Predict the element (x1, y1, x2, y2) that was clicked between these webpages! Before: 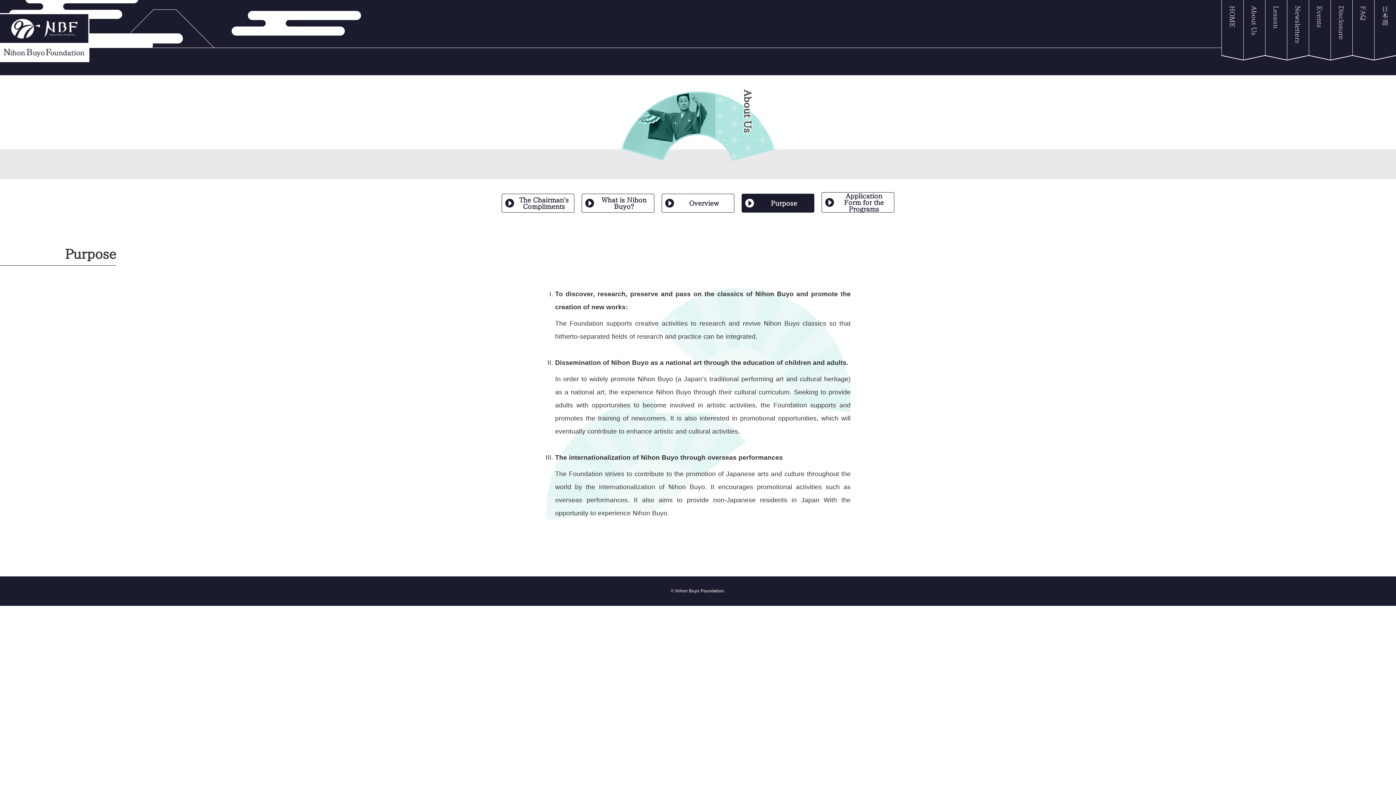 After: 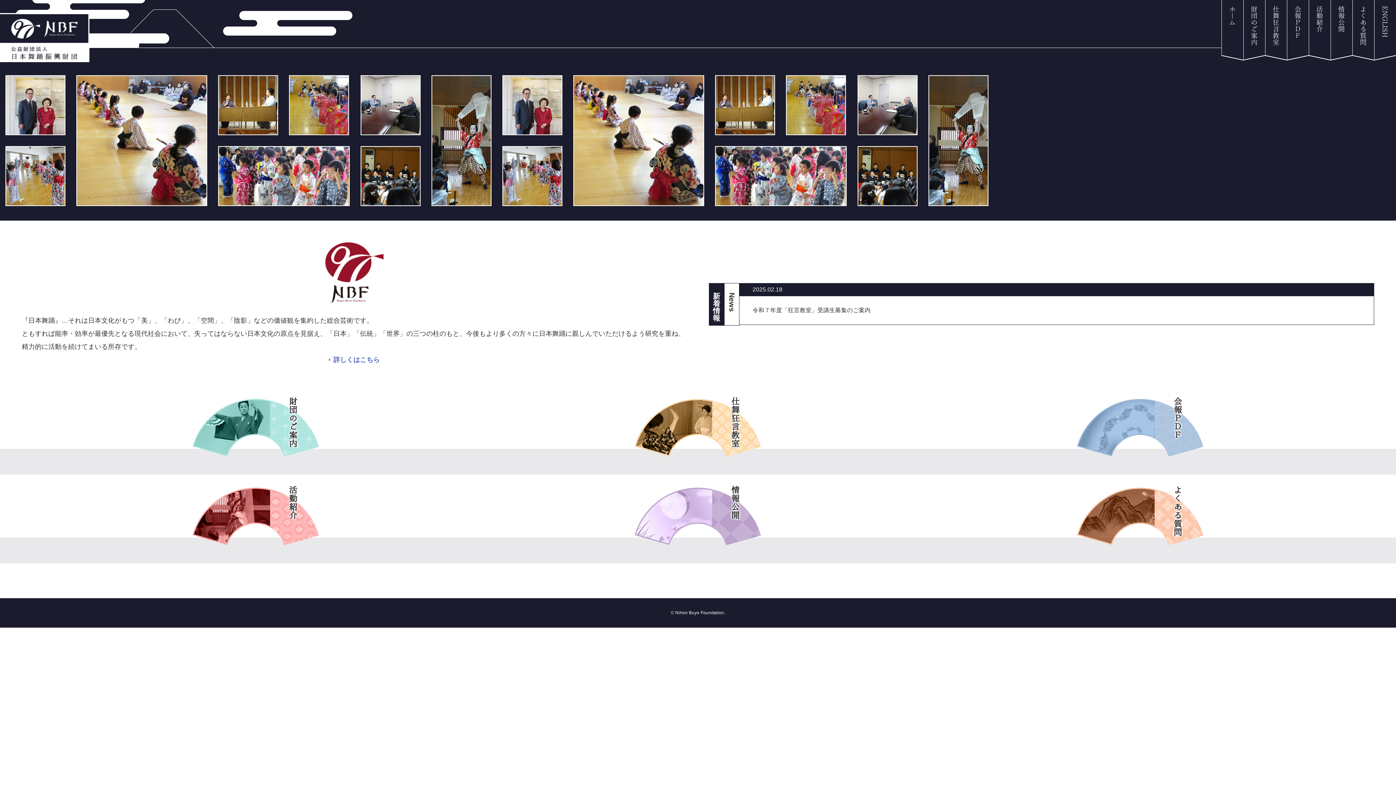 Action: bbox: (1374, 0, 1396, 58) label: 日本語